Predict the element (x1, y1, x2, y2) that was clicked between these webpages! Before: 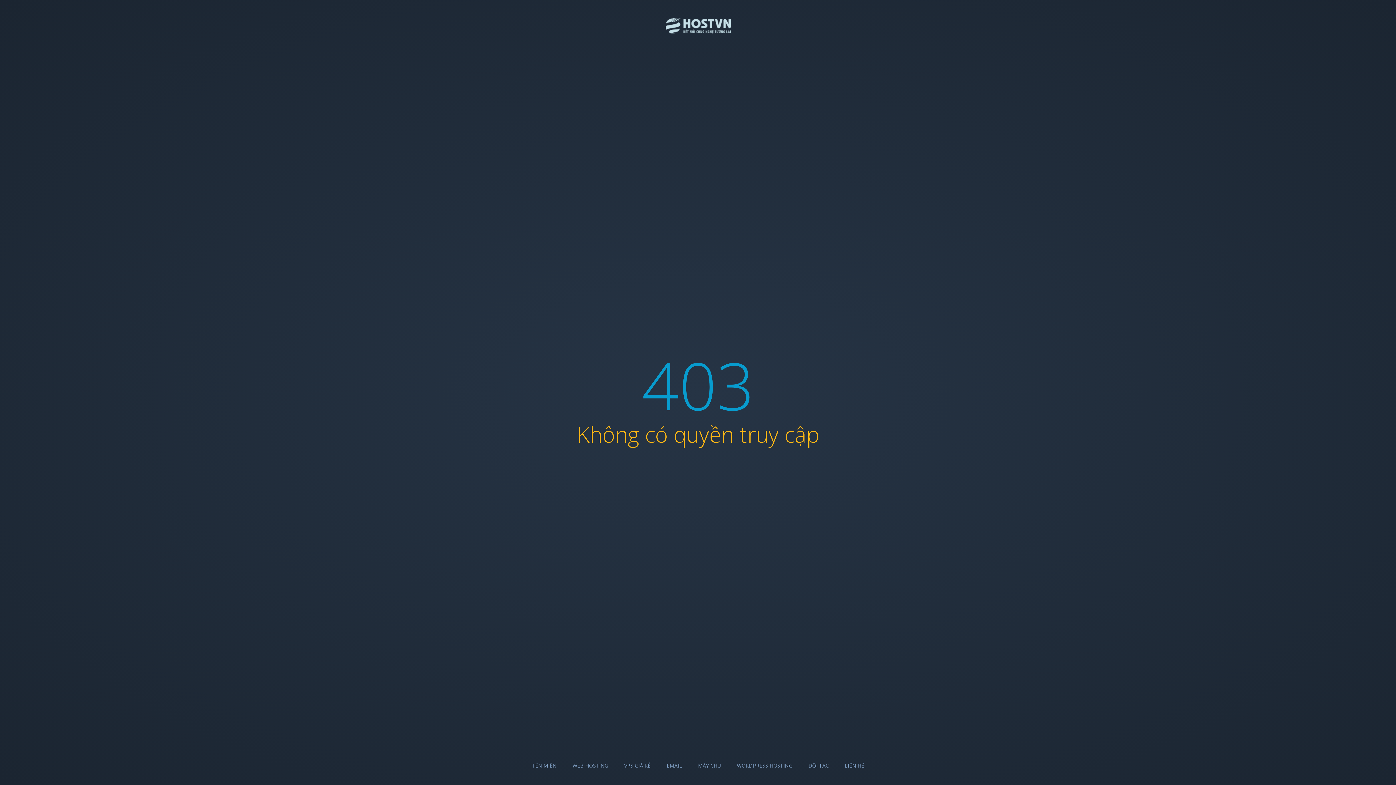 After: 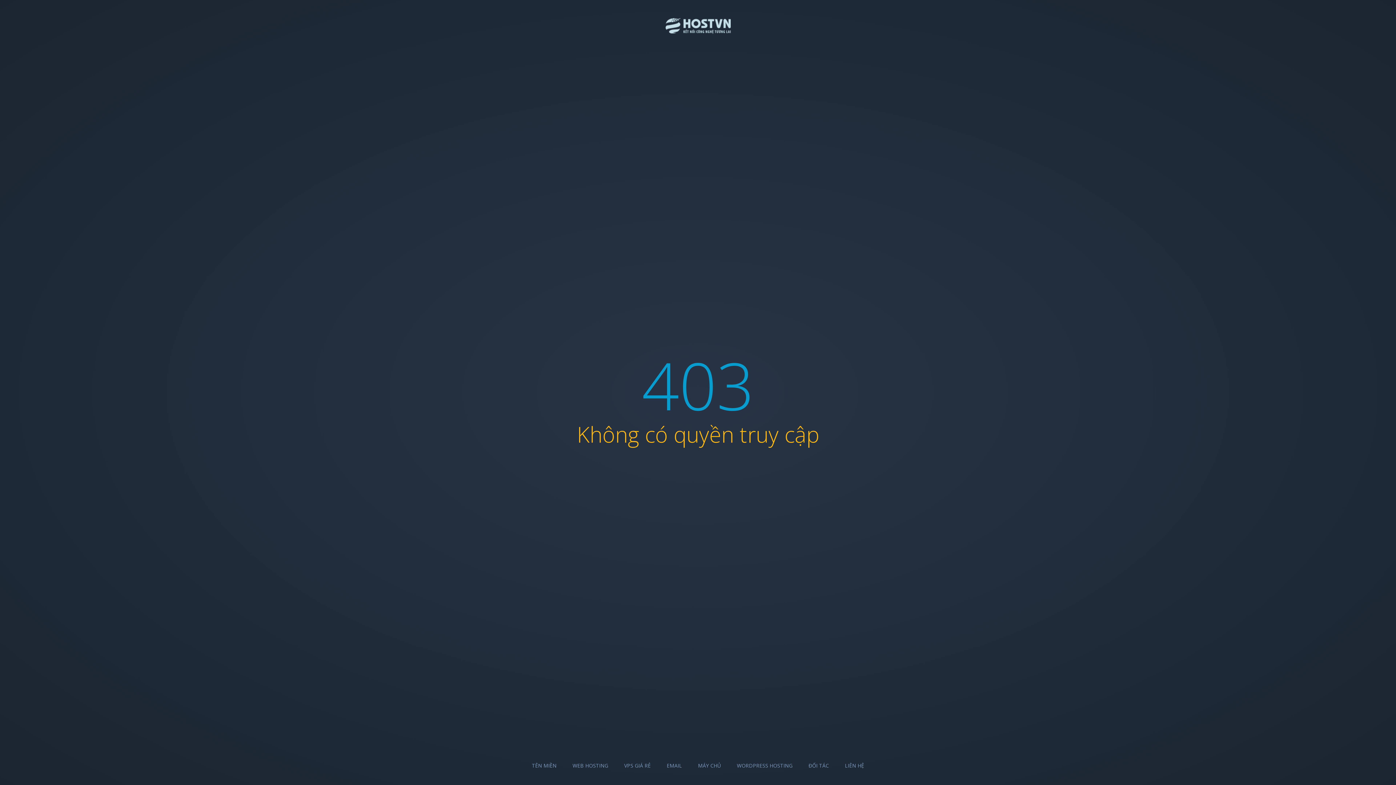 Action: bbox: (808, 762, 829, 769) label: ĐỐI TÁC